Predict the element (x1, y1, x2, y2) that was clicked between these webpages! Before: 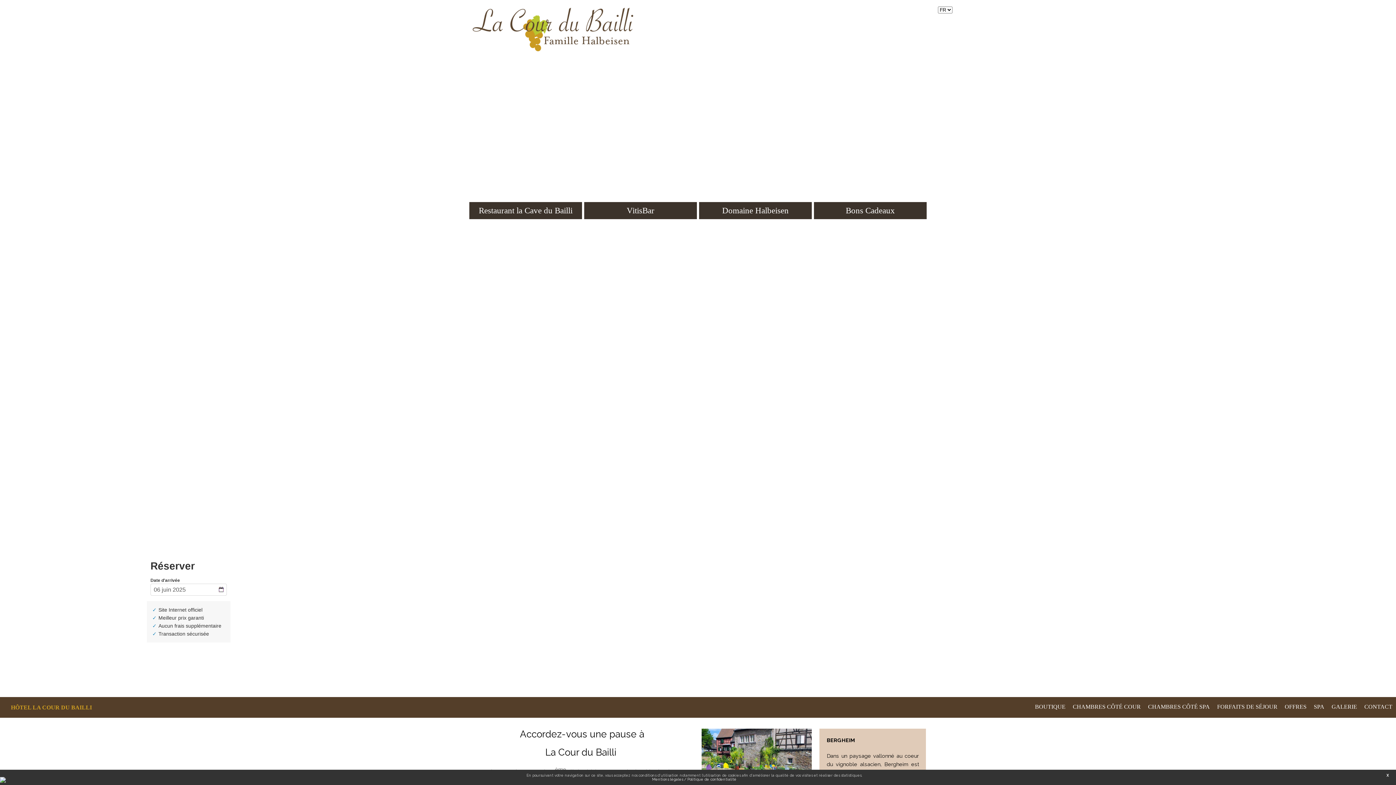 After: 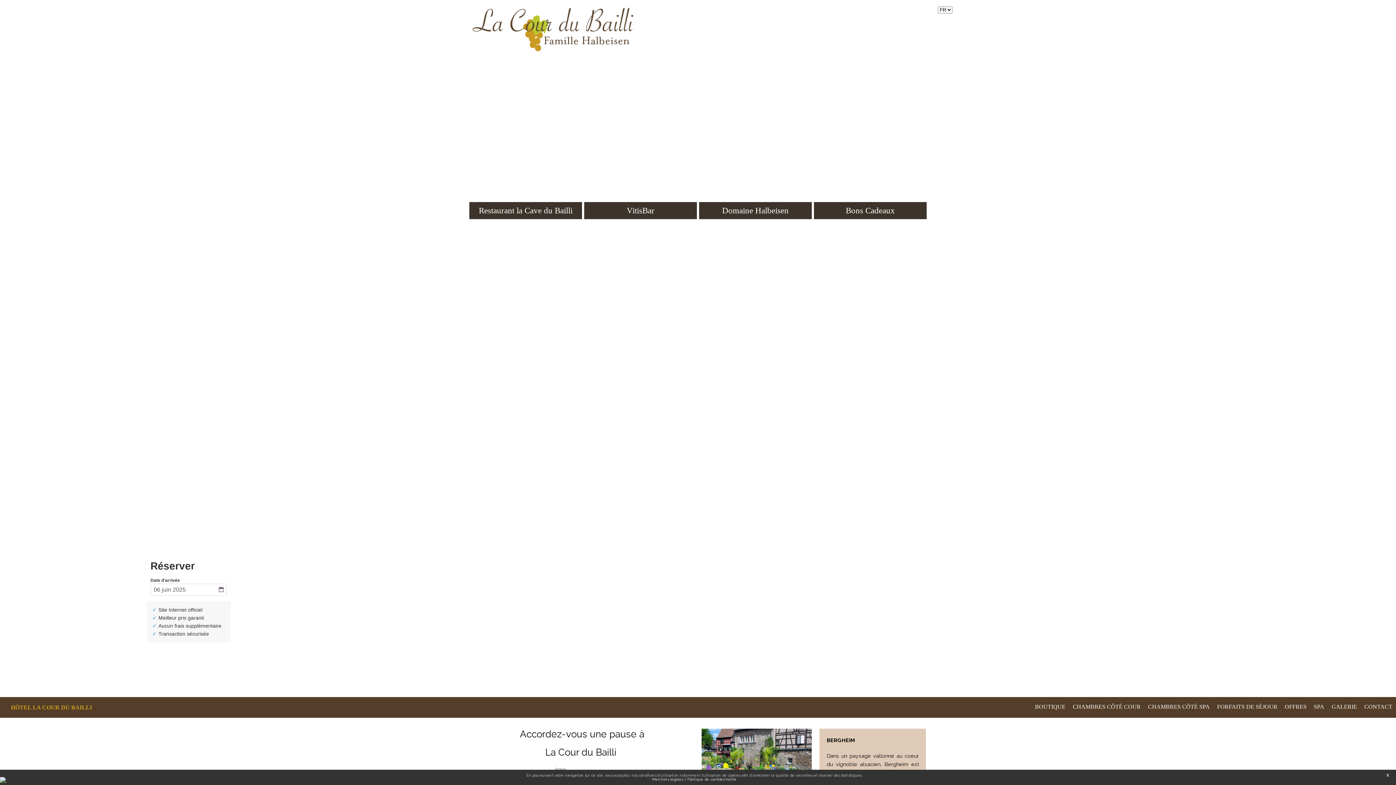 Action: bbox: (7, 698, 95, 718) label: HÔTEL LA COUR DU BAILLI